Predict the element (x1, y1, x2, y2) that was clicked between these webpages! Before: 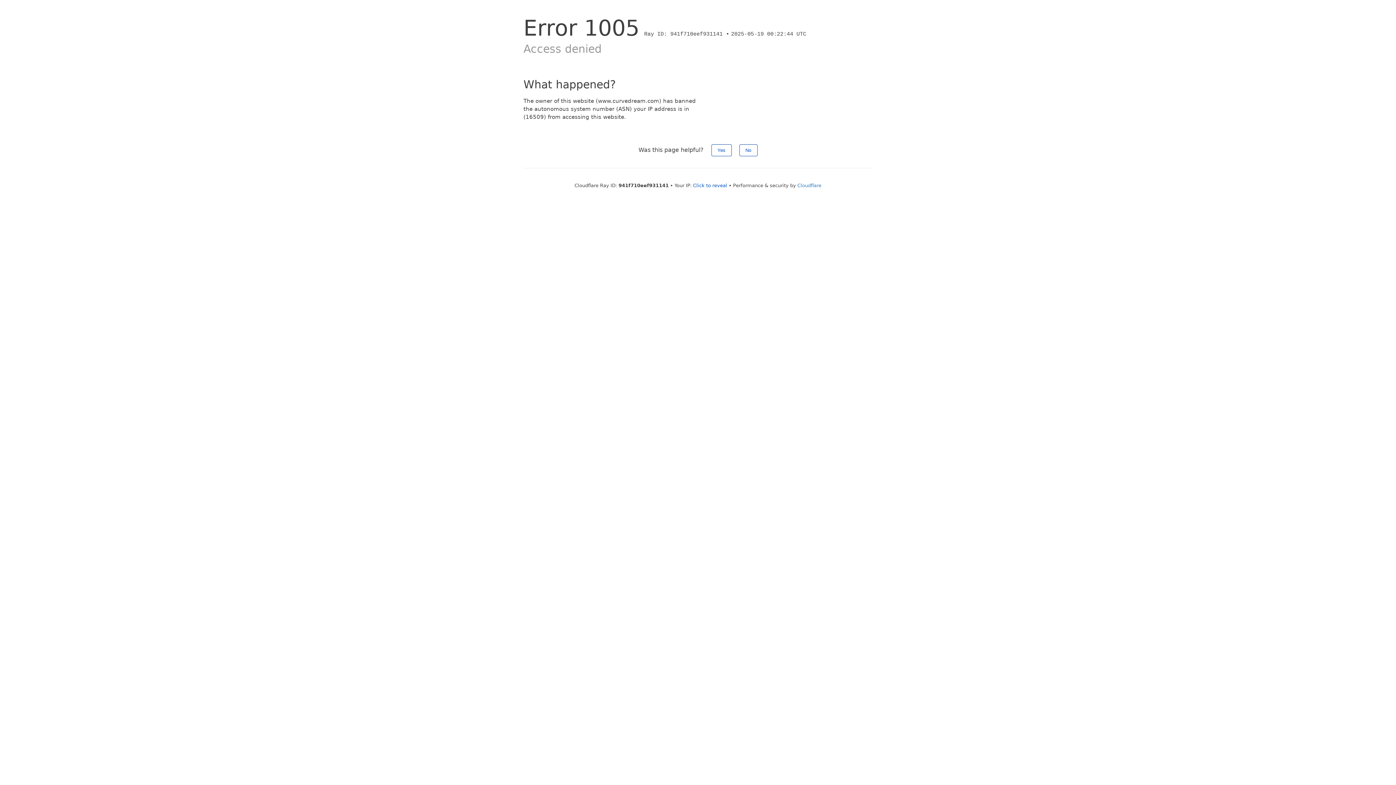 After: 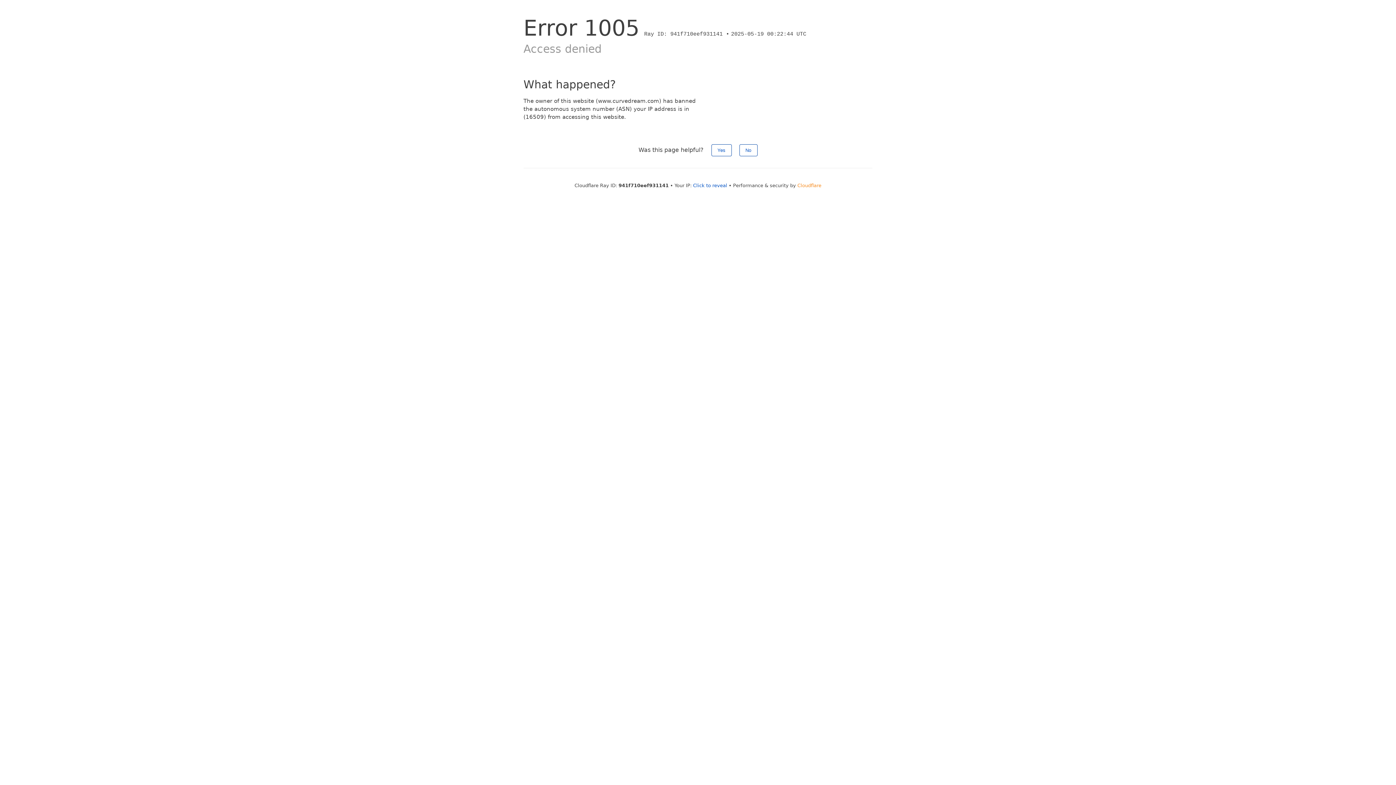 Action: label: Cloudflare bbox: (797, 182, 821, 188)